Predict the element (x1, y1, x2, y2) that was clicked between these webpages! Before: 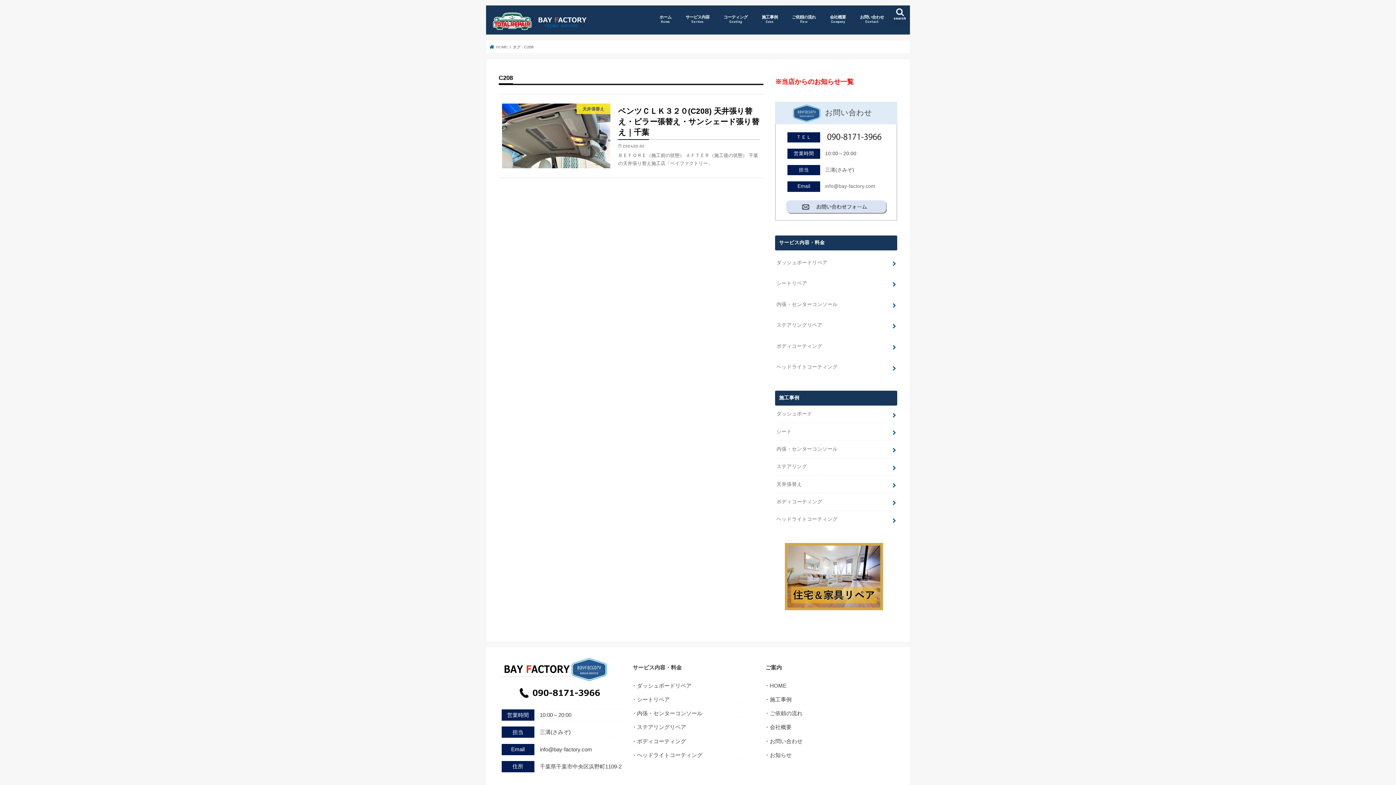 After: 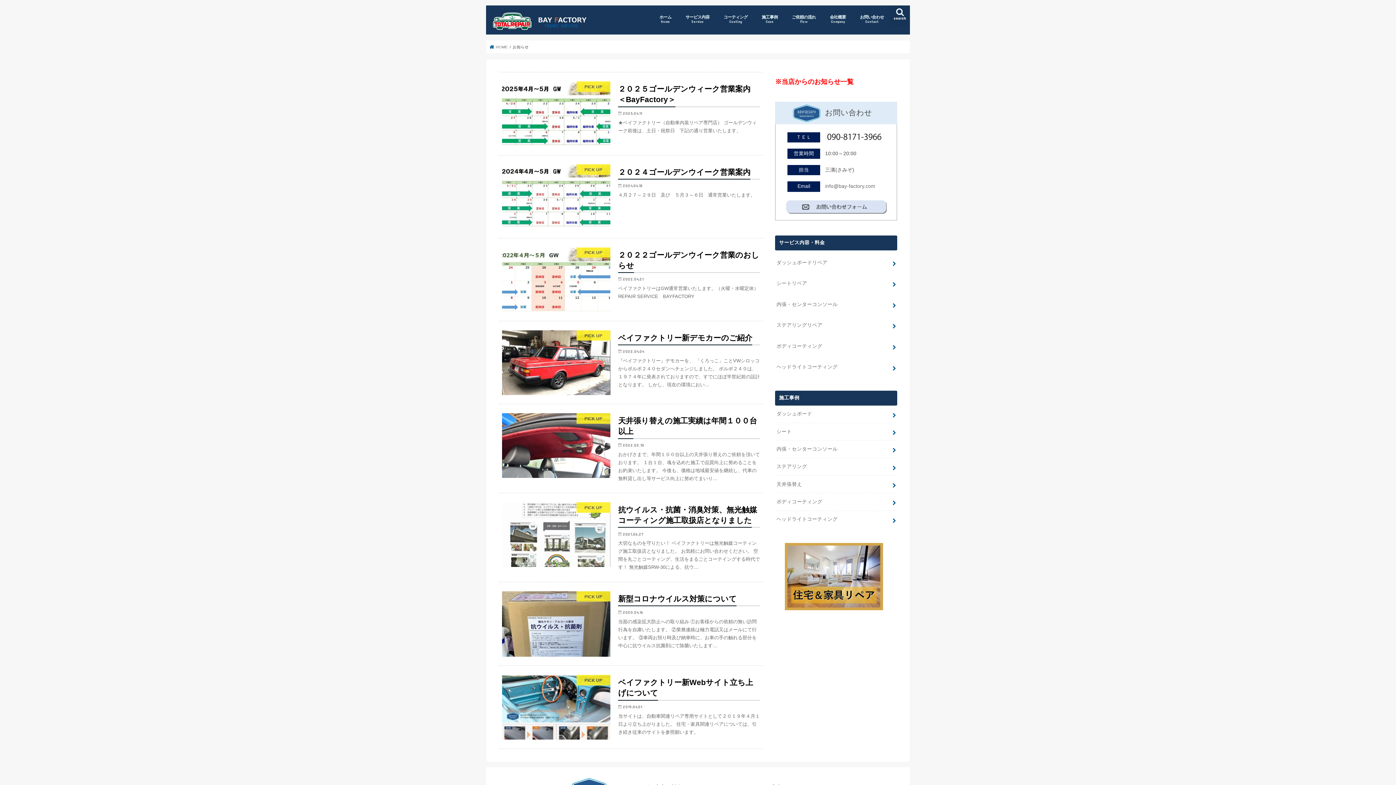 Action: bbox: (775, 79, 853, 85) label: ※当店からのお知らせ一覧